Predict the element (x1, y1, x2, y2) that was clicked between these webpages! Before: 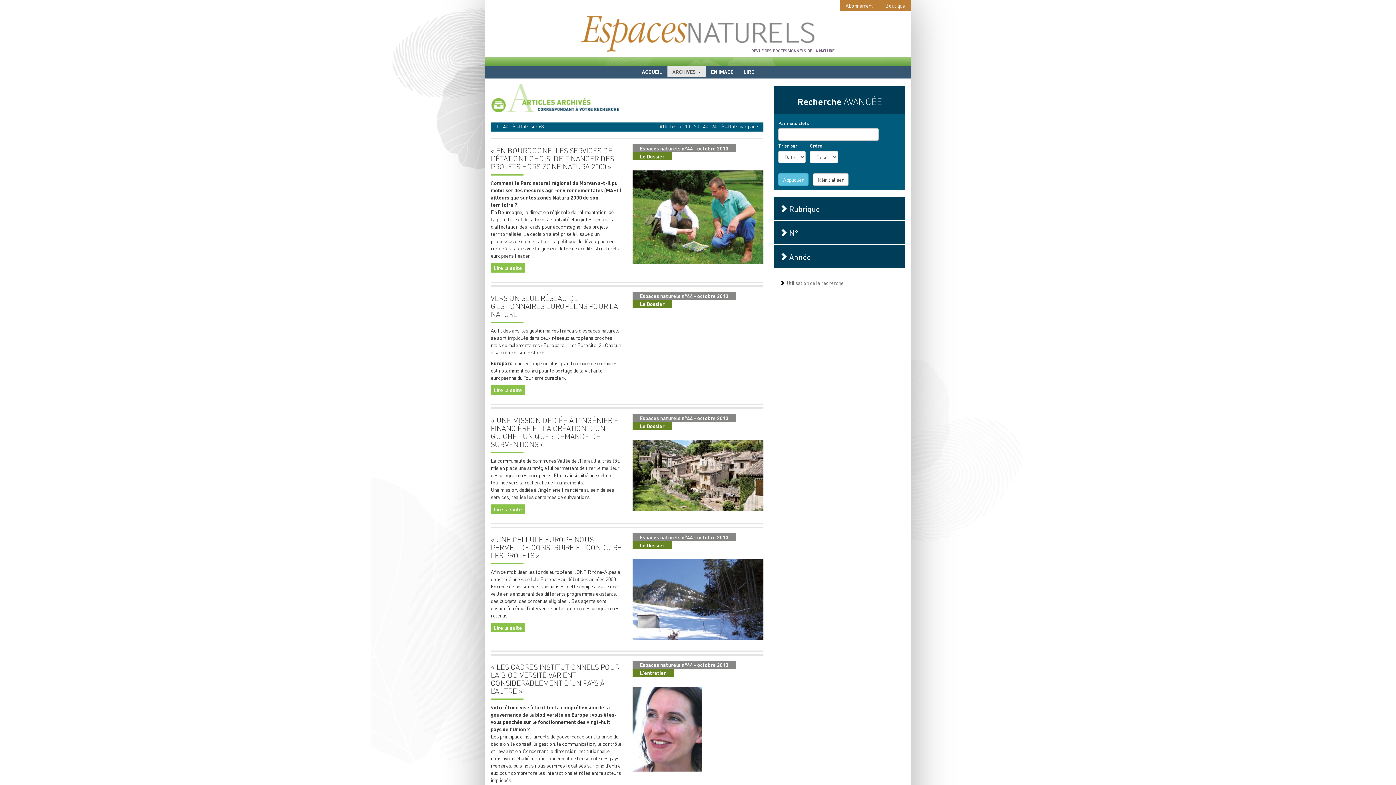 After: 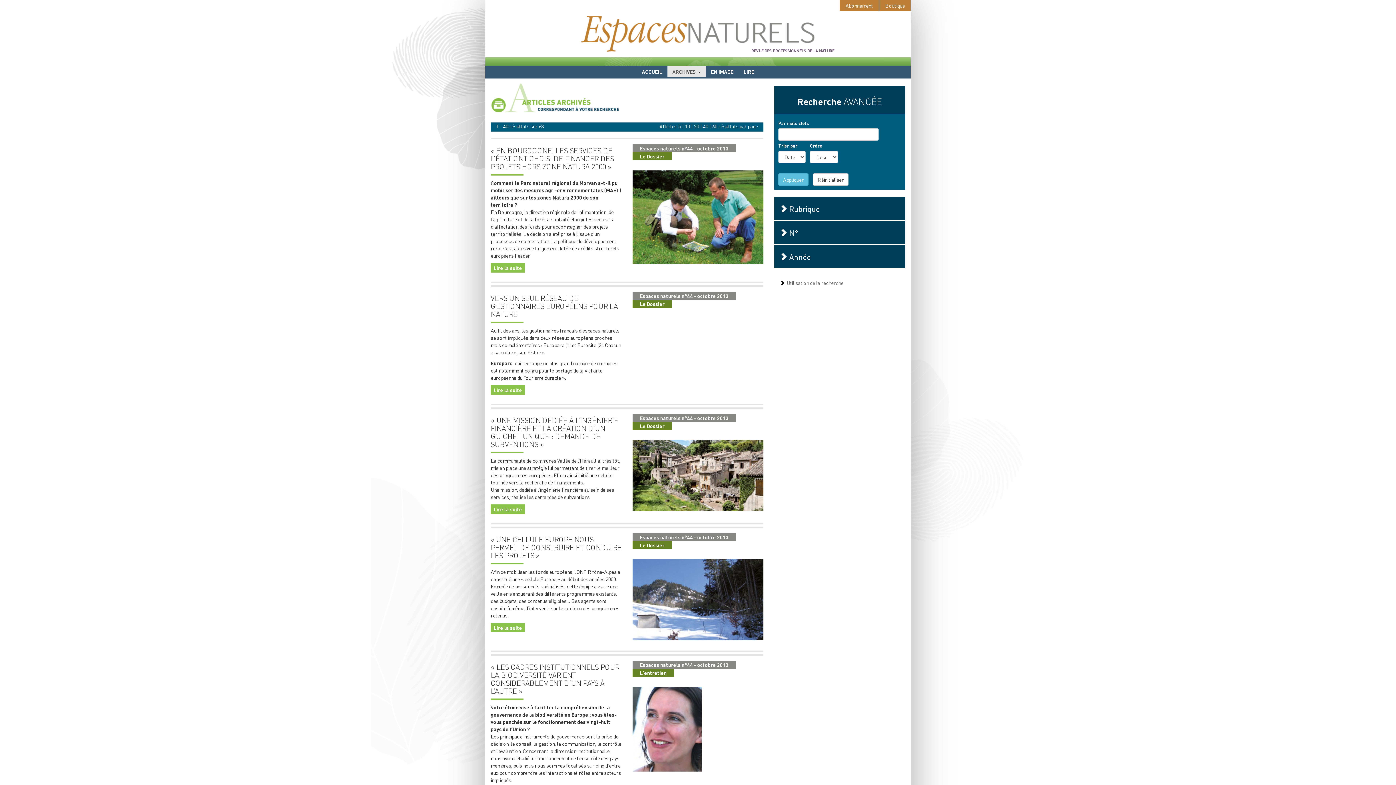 Action: label: 40 bbox: (703, 122, 708, 129)